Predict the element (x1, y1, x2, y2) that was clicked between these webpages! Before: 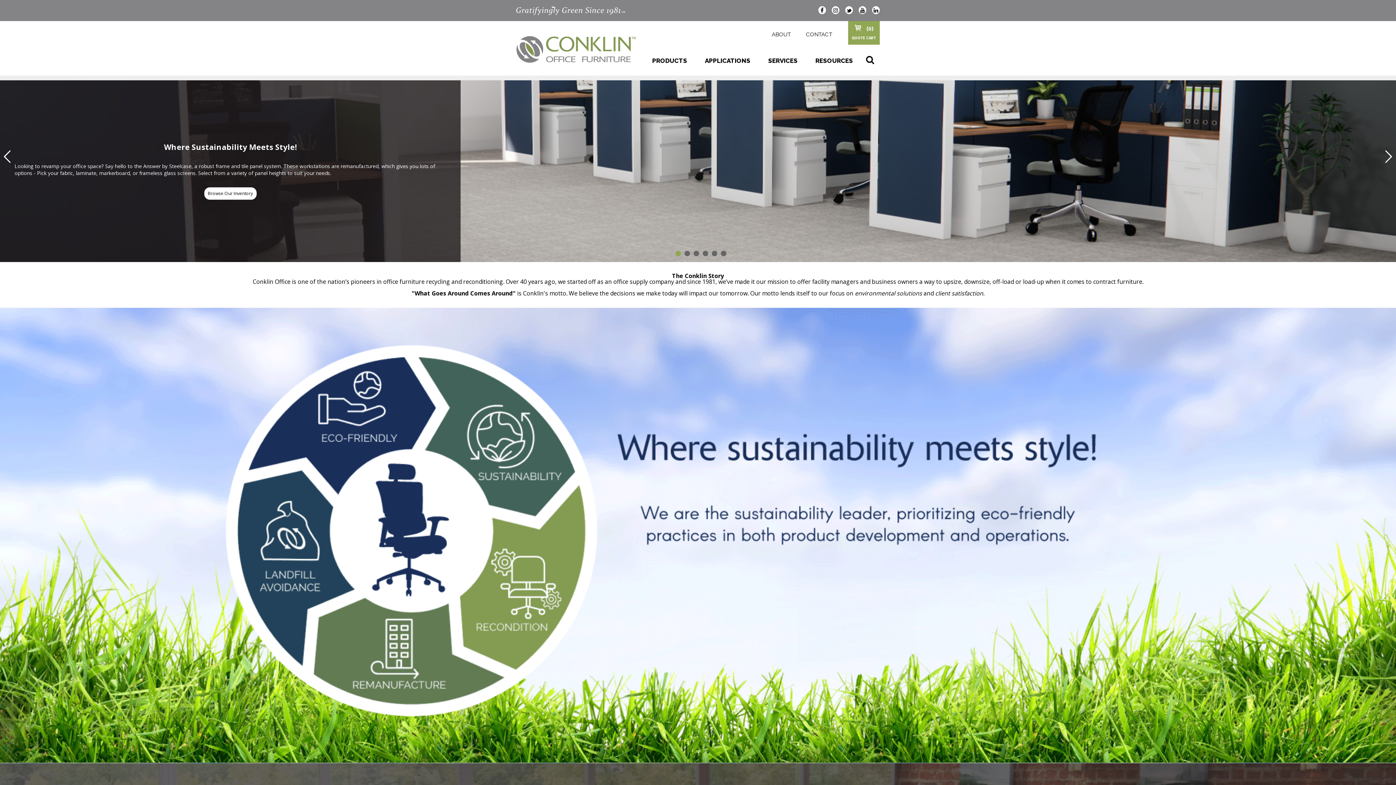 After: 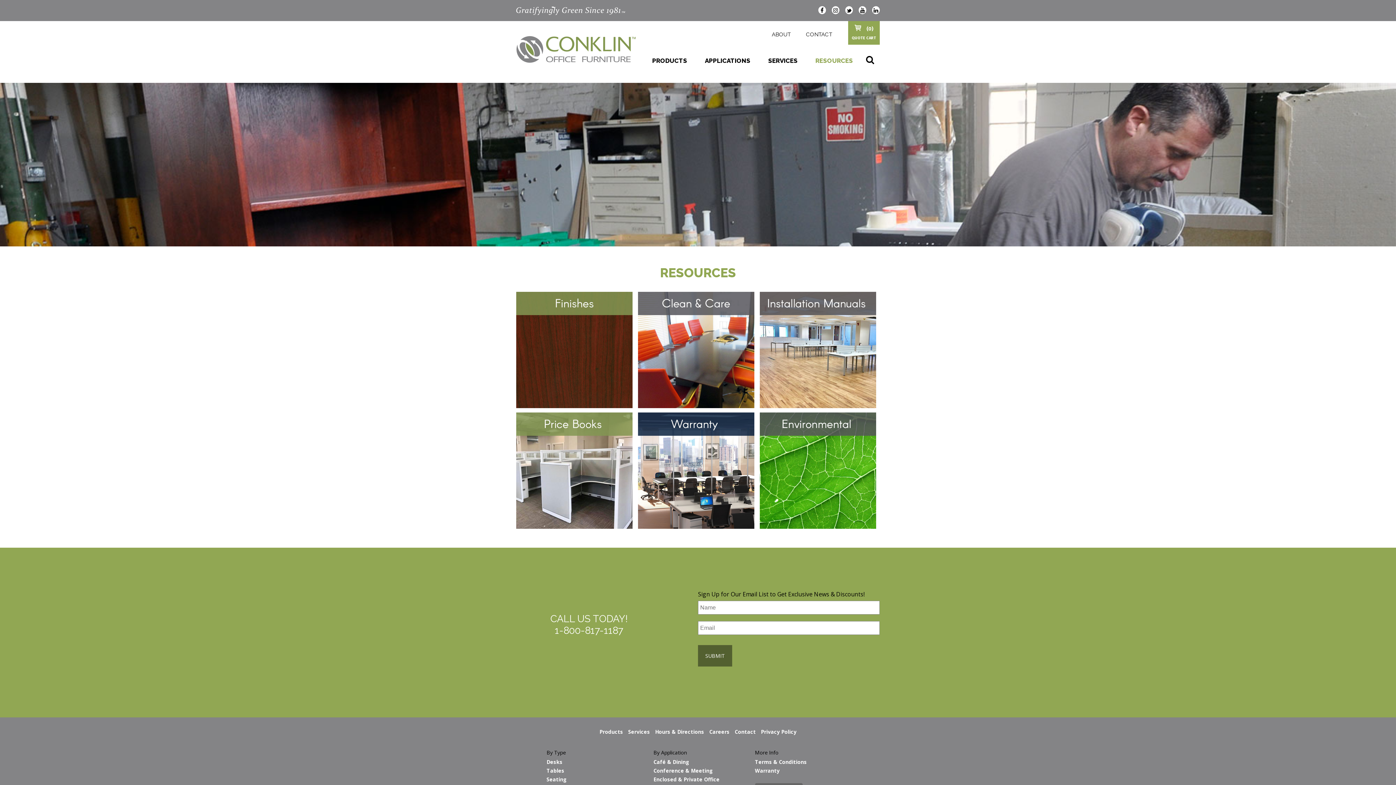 Action: label: RESOURCES bbox: (806, 54, 862, 66)